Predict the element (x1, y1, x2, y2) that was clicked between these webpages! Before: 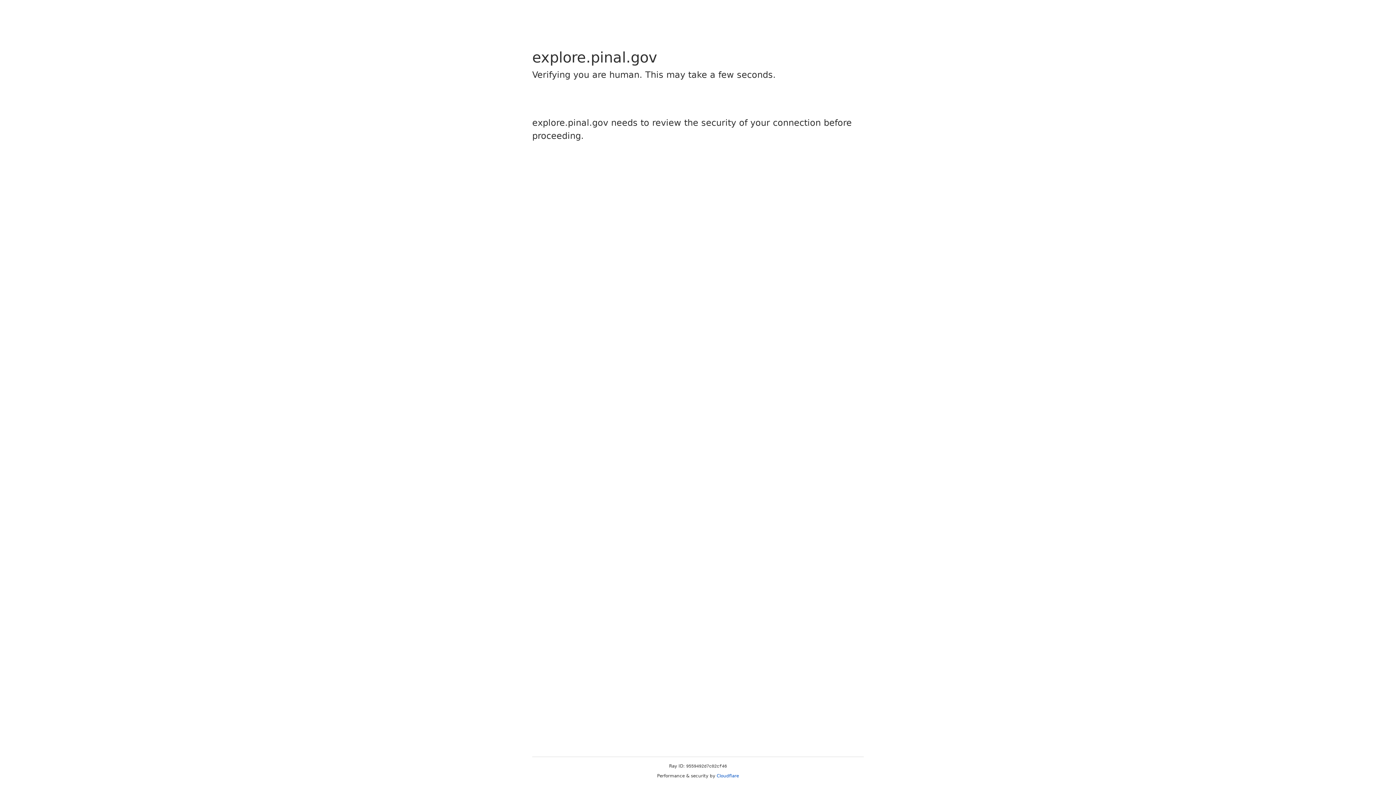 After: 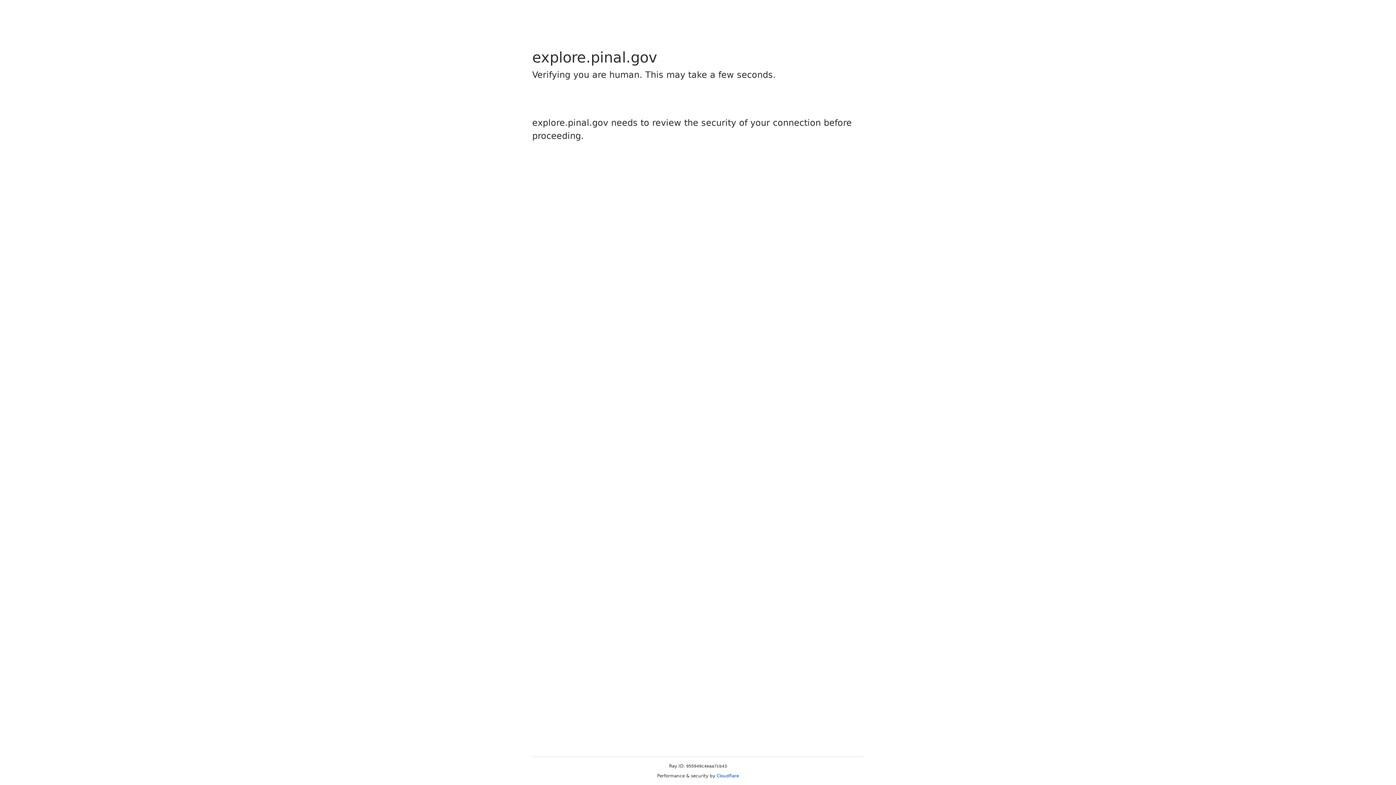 Action: bbox: (716, 773, 739, 778) label: Cloudflare